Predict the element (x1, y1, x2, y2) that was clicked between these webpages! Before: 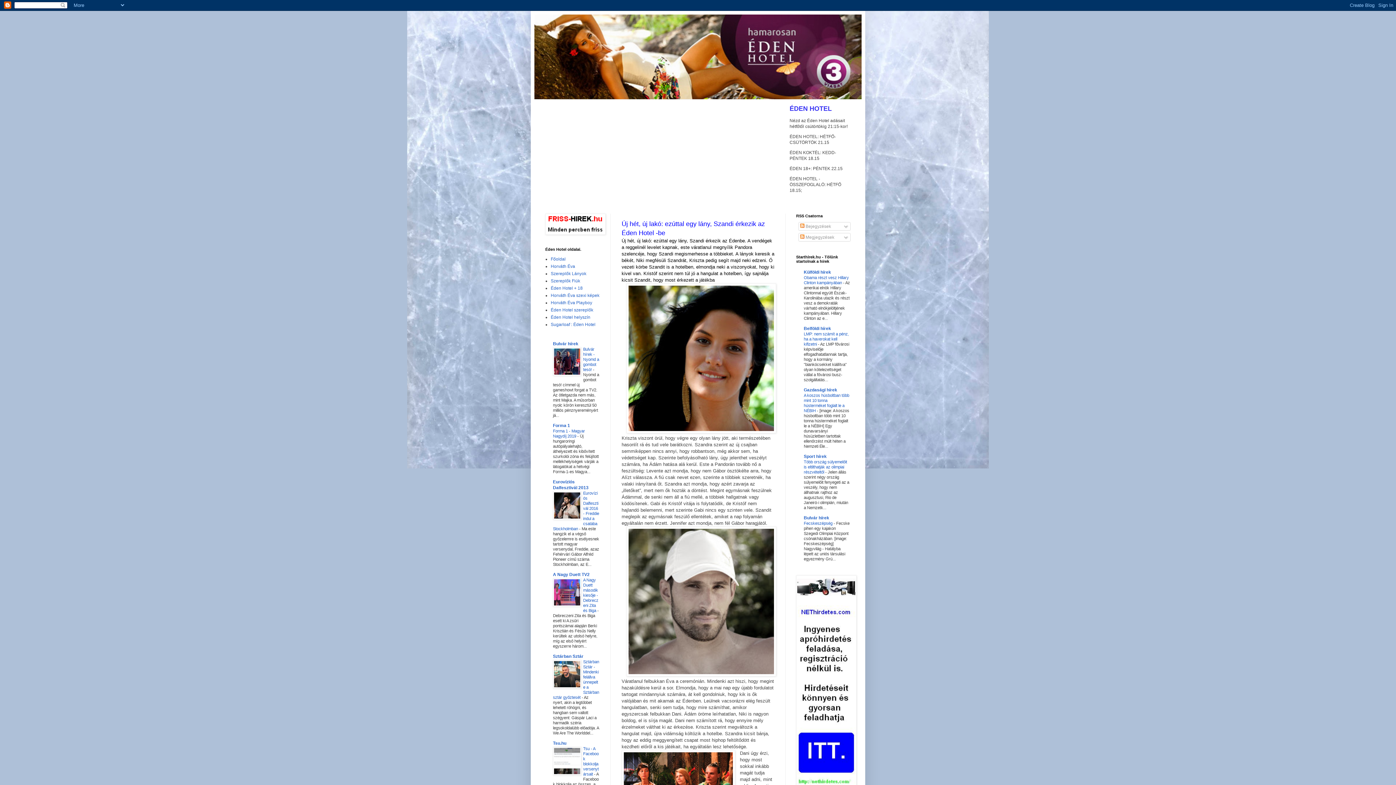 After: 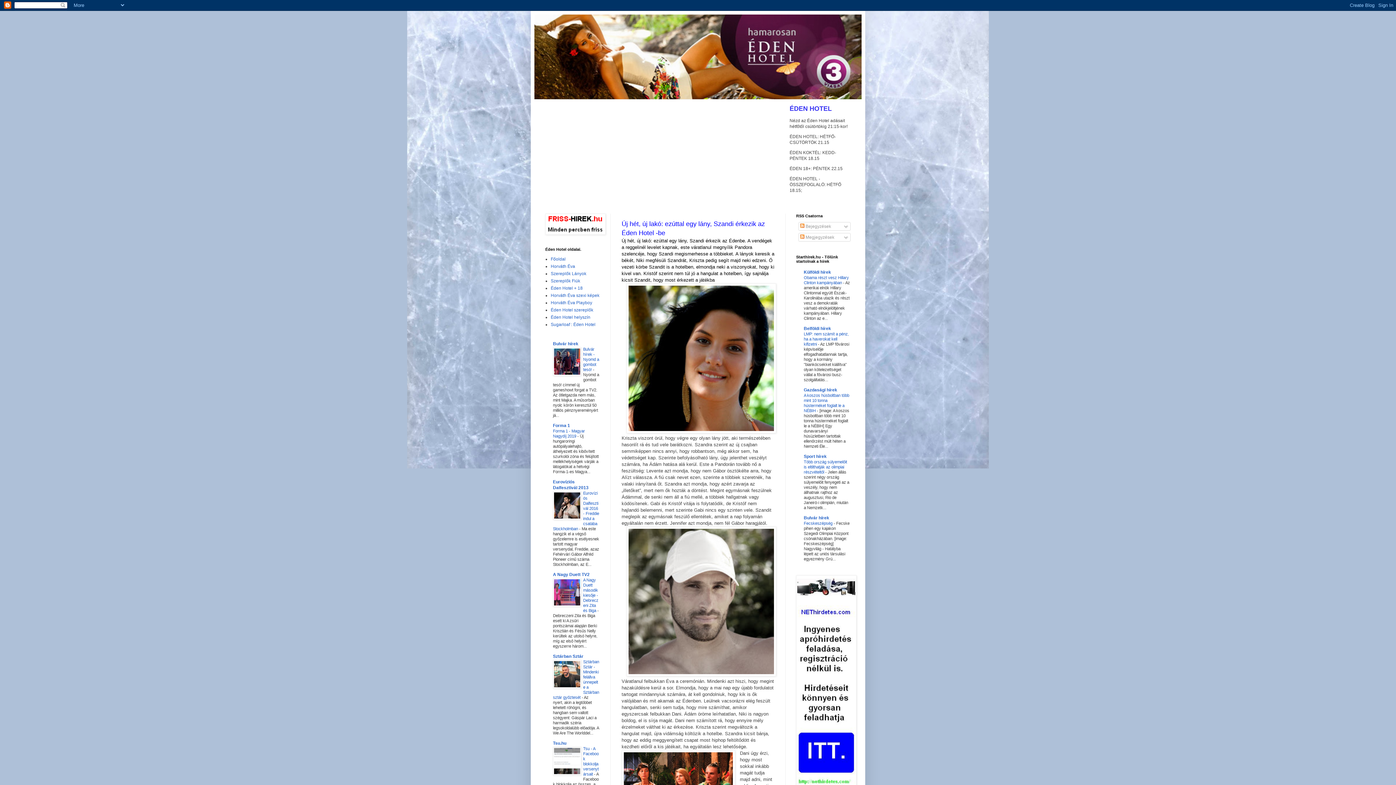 Action: bbox: (553, 516, 581, 520)